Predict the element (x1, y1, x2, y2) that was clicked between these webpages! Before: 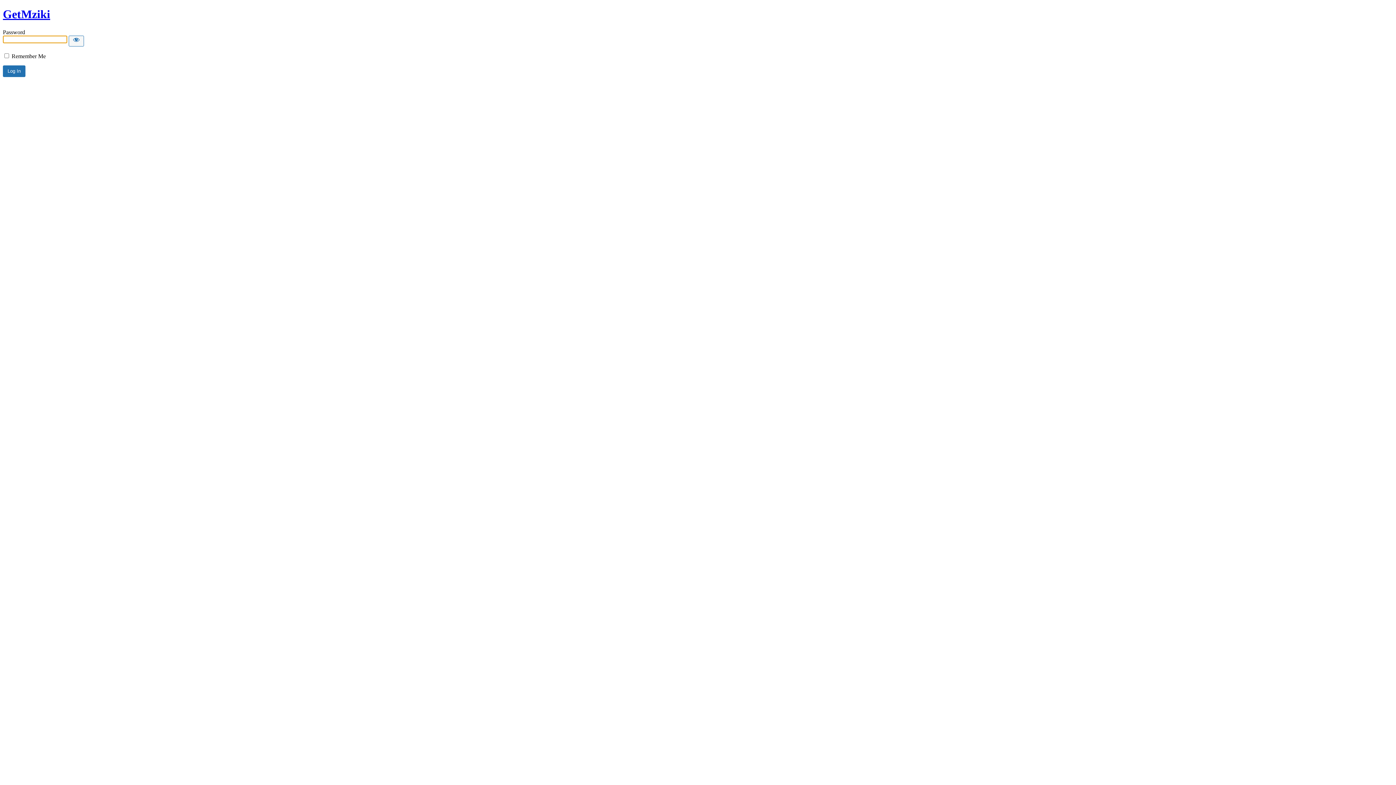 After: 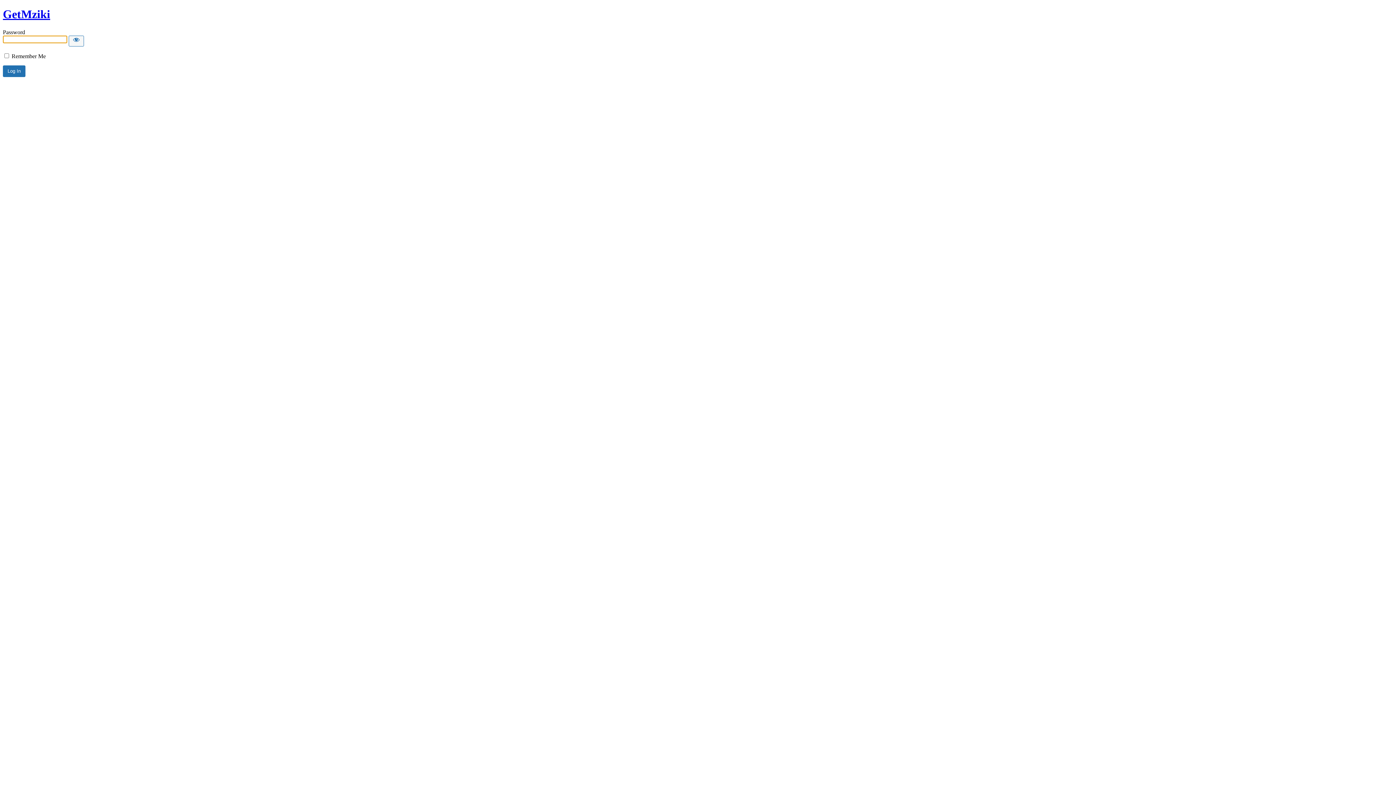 Action: bbox: (2, 7, 50, 20) label: GetMziki